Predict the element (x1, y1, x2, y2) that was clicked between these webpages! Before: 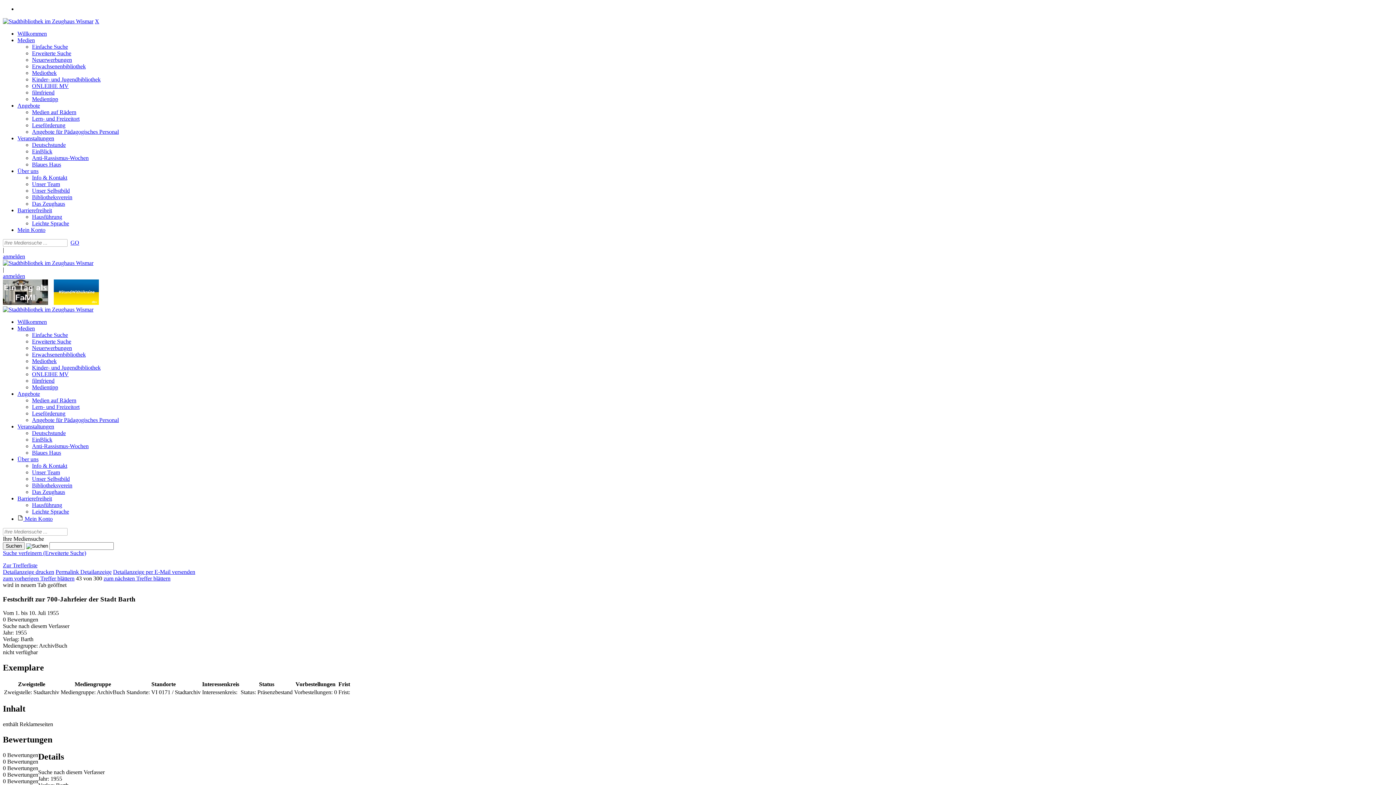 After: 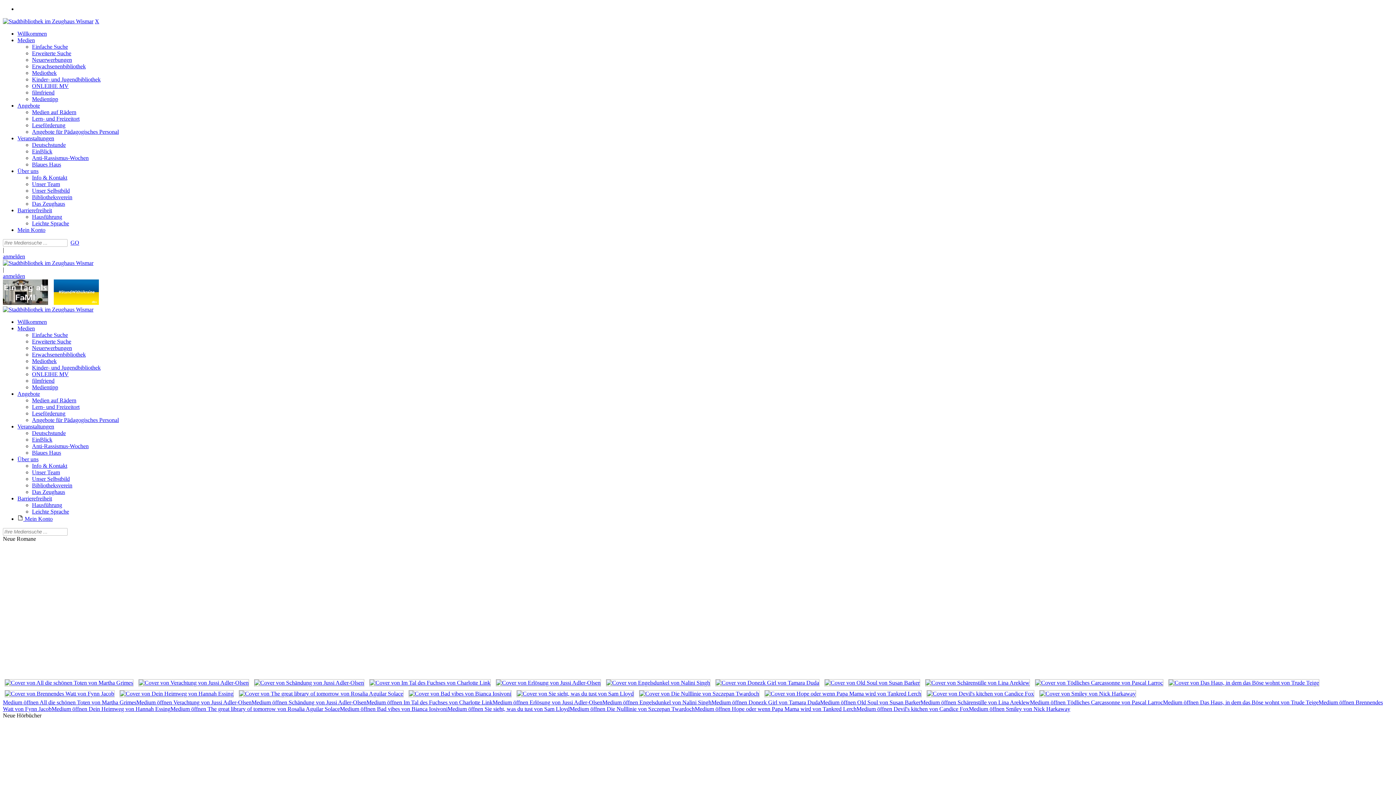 Action: label: Mediothek bbox: (32, 69, 56, 76)